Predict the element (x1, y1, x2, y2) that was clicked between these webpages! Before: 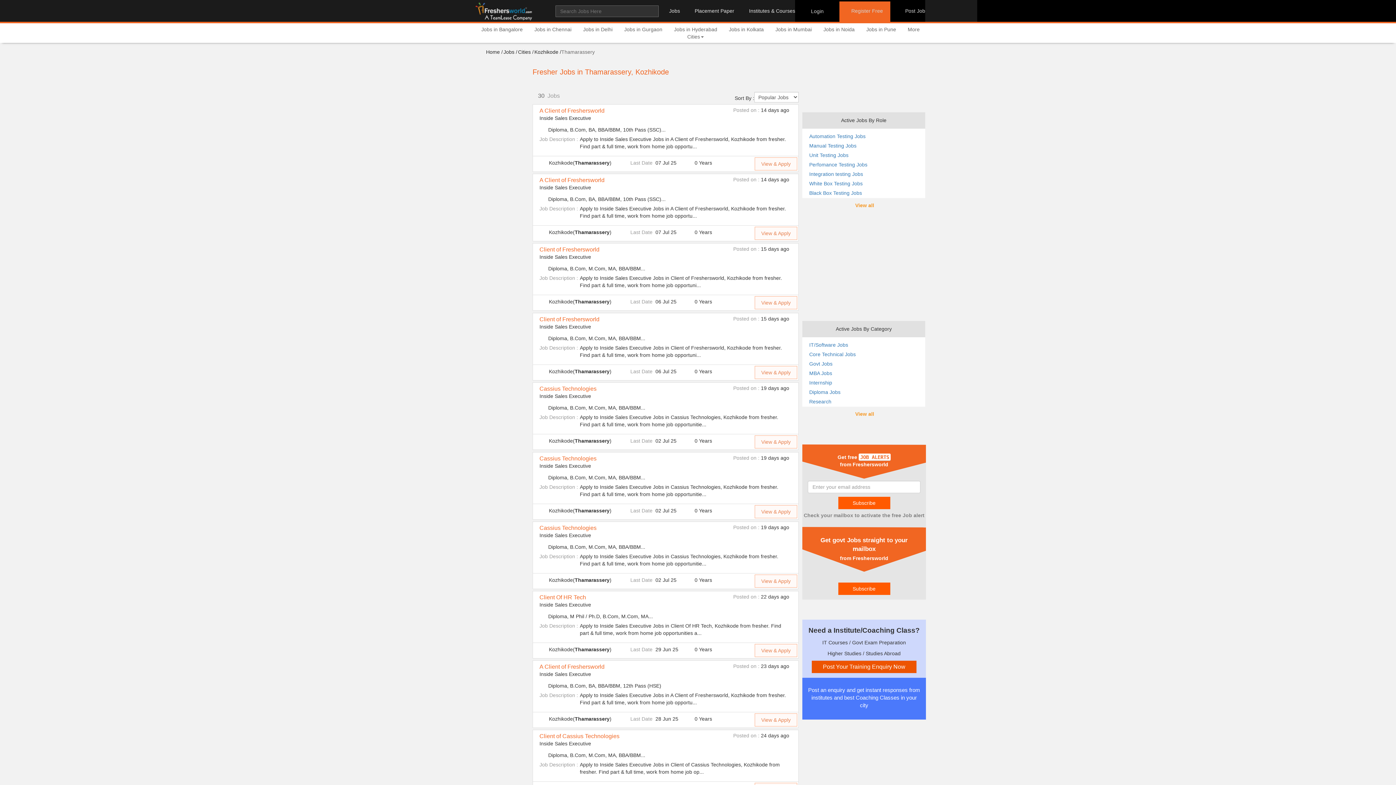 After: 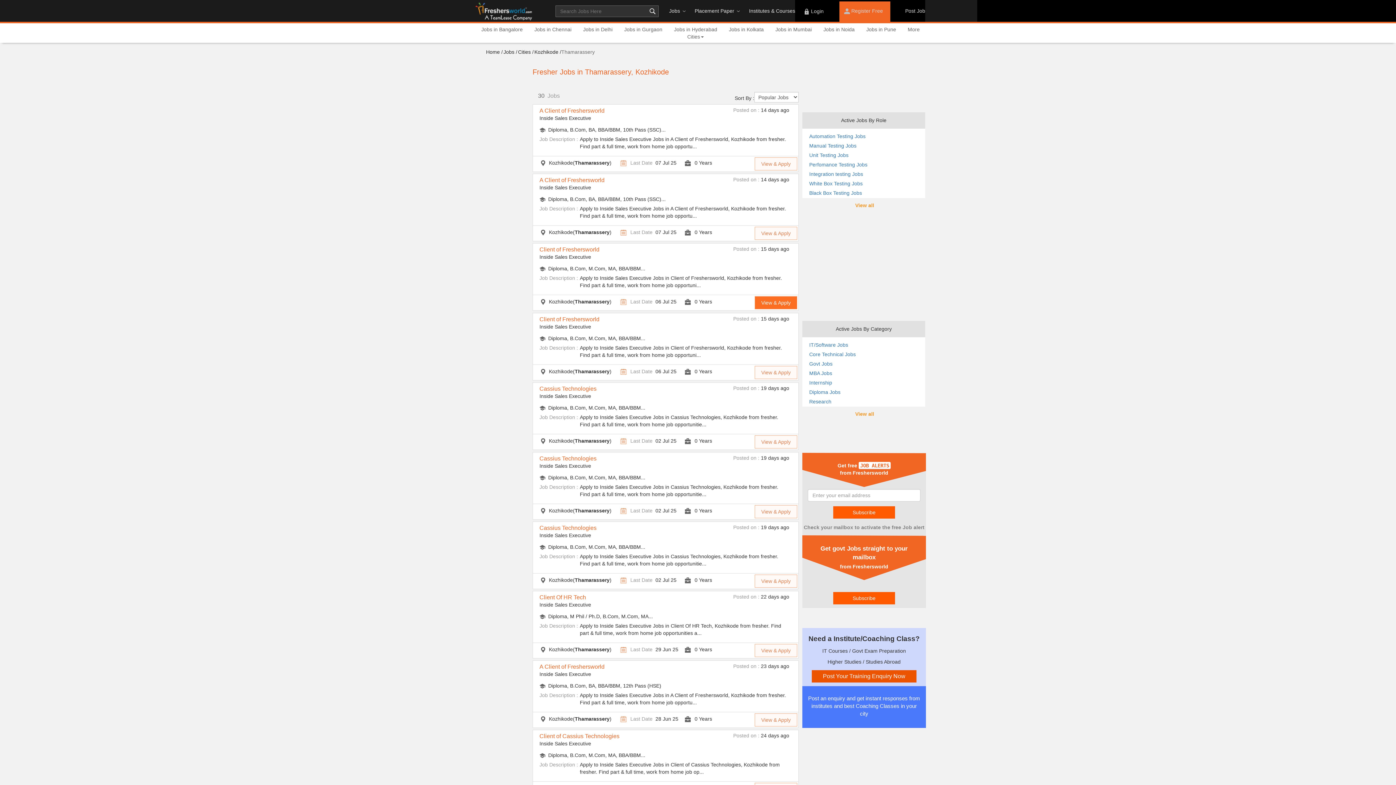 Action: bbox: (754, 296, 797, 309) label: View & Apply